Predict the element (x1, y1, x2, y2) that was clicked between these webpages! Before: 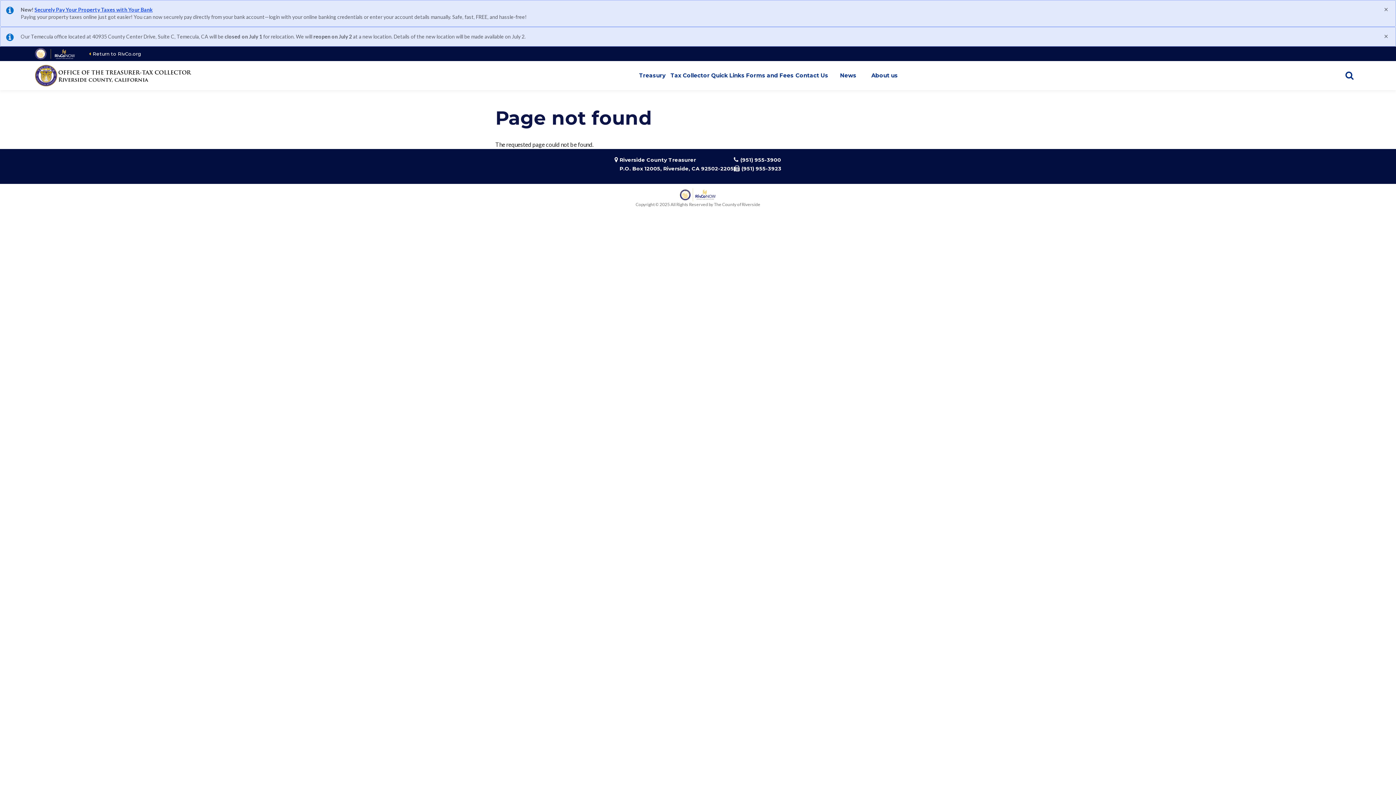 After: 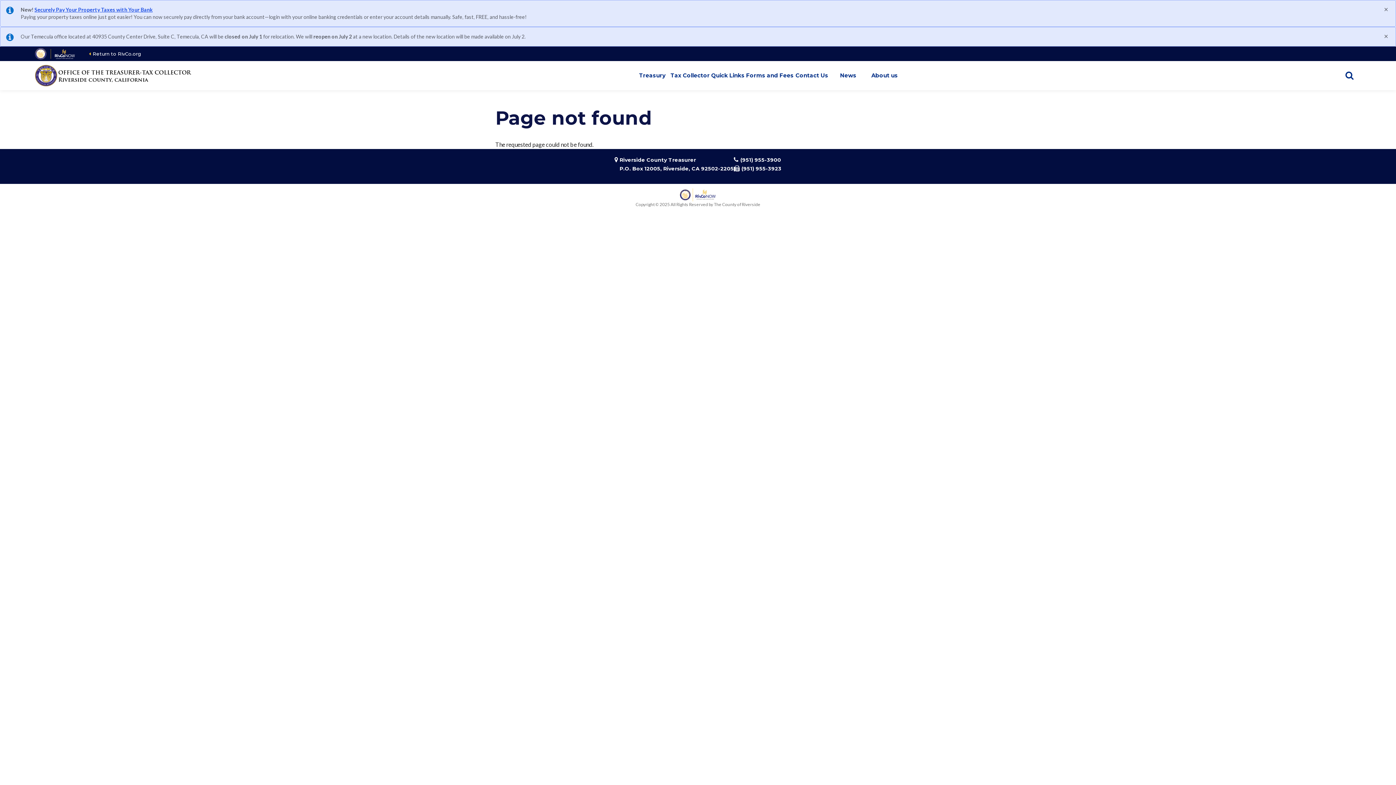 Action: bbox: (680, 188, 716, 201)